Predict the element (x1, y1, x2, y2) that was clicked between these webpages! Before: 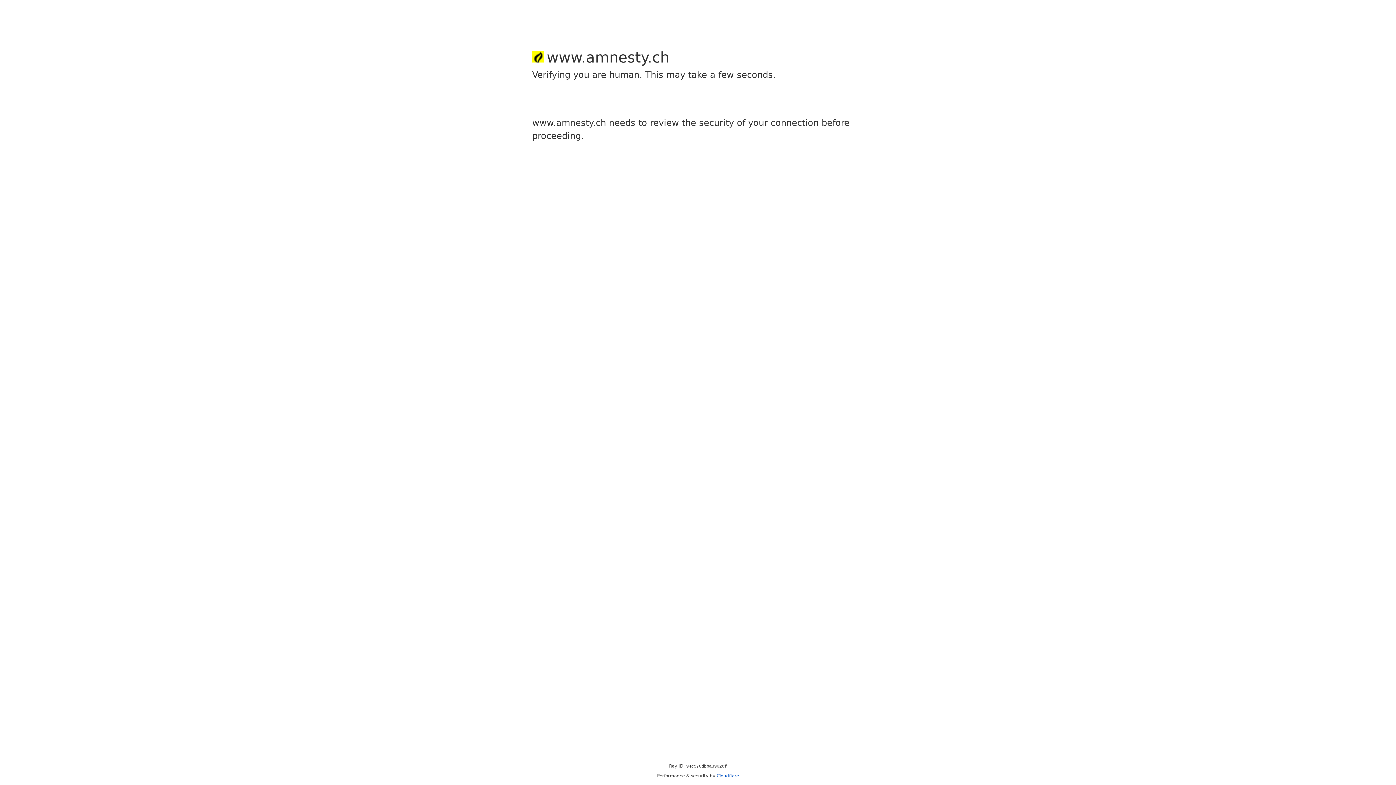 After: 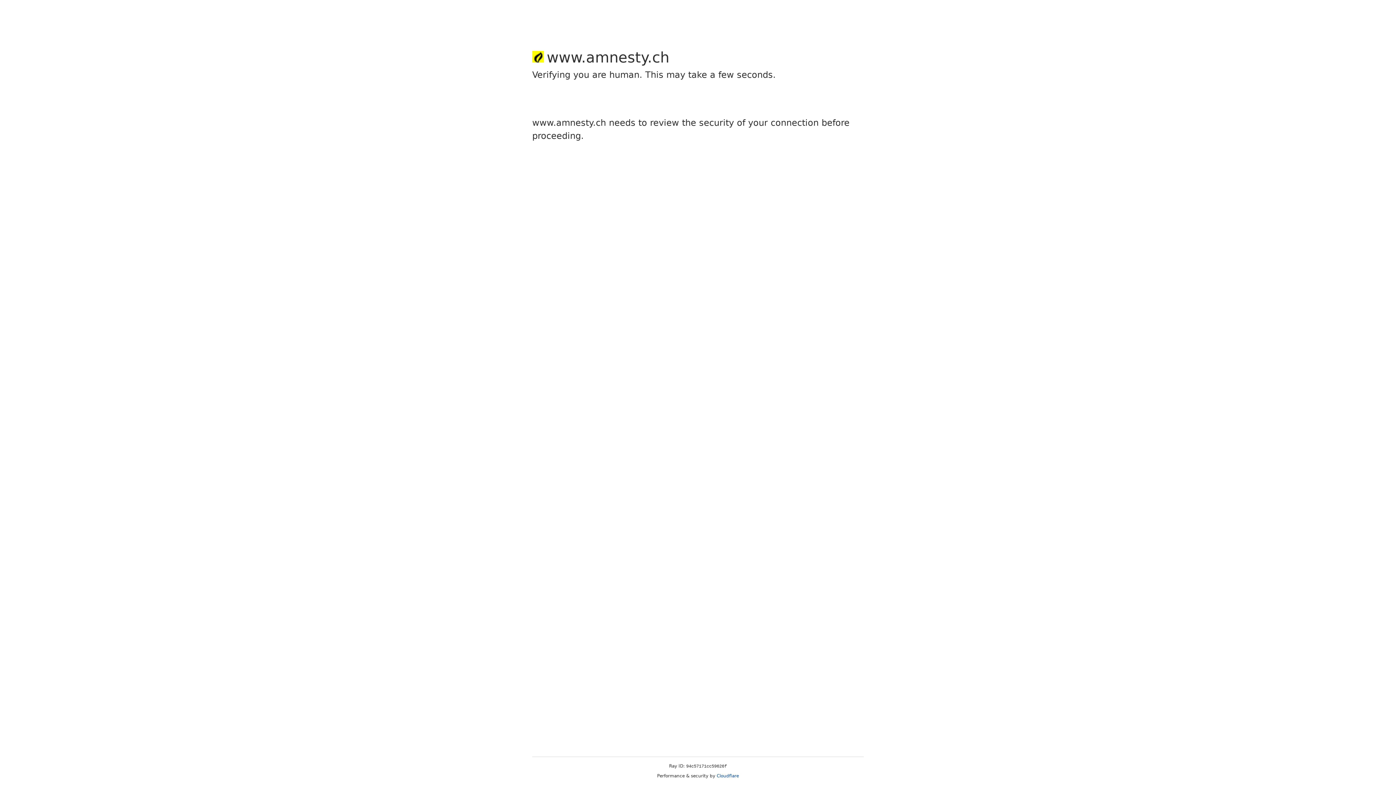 Action: bbox: (716, 773, 739, 778) label: Cloudflare